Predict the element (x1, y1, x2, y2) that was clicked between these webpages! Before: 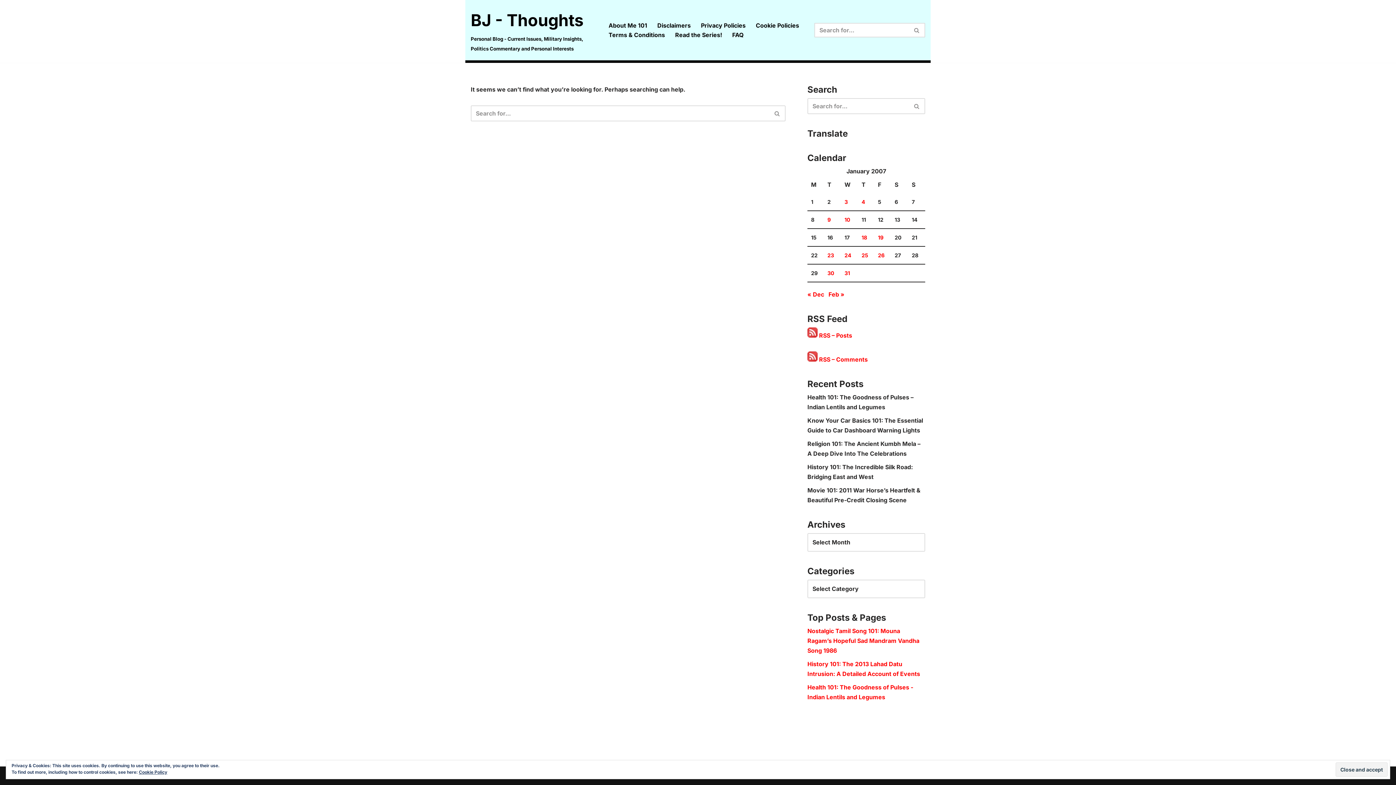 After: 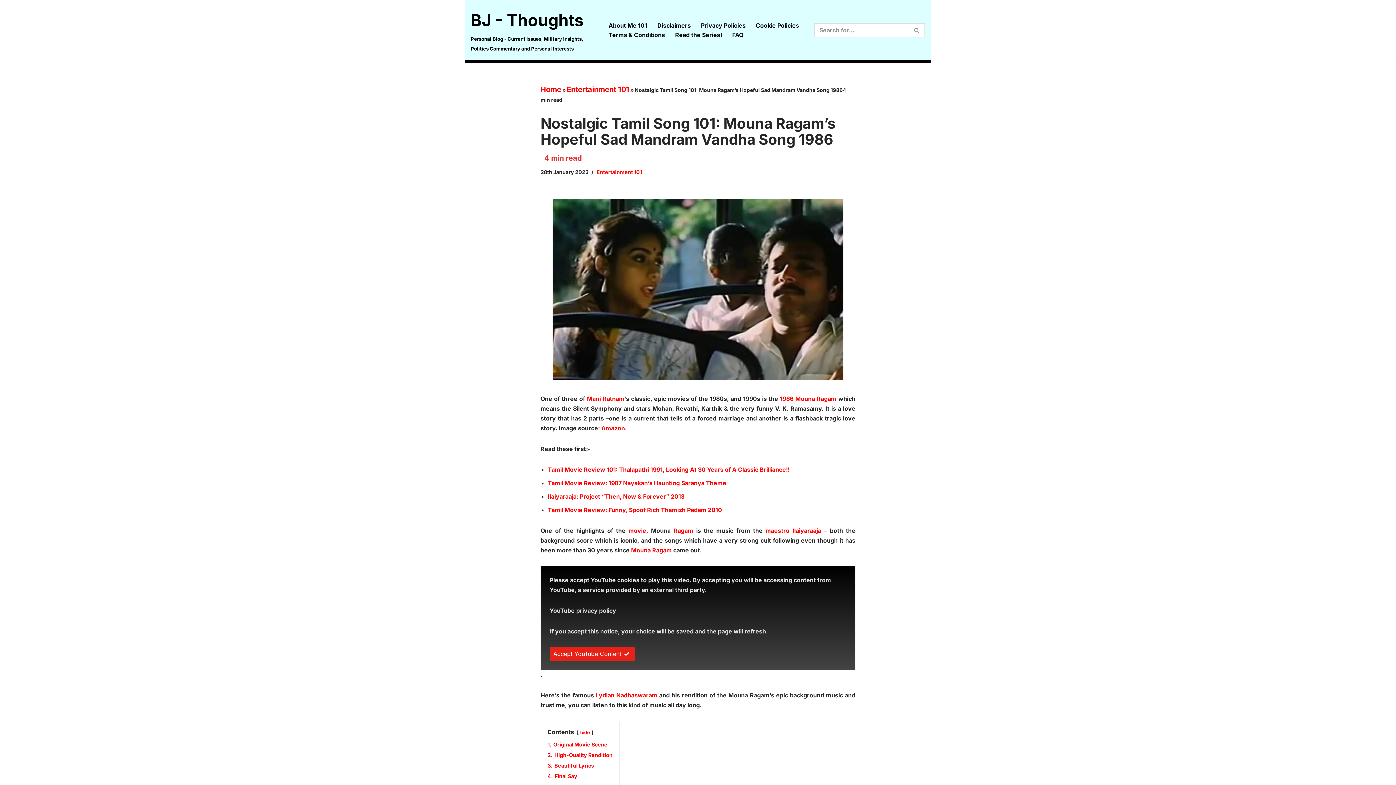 Action: bbox: (807, 627, 919, 654) label: Nostalgic Tamil Song 101: Mouna Ragam’s Hopeful Sad Mandram Vandha Song 1986